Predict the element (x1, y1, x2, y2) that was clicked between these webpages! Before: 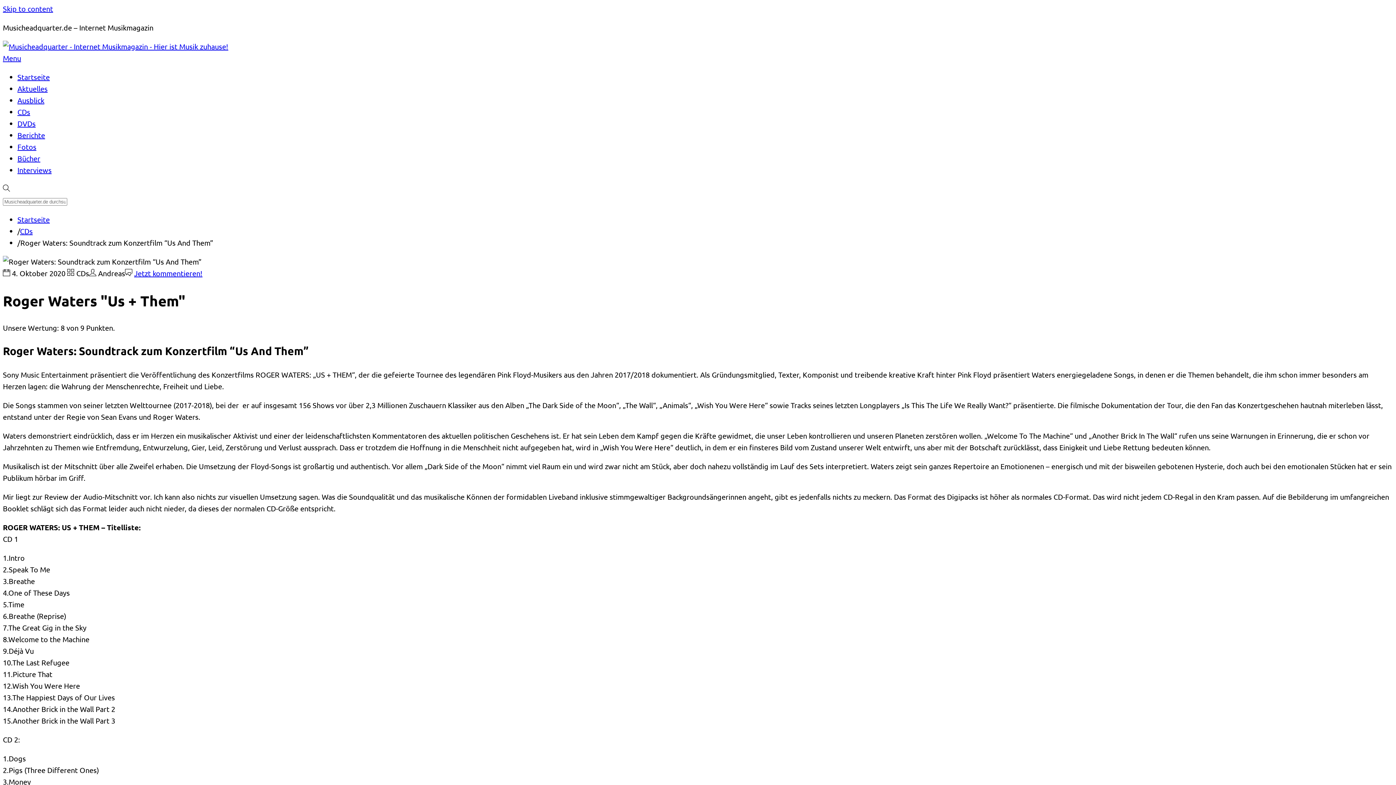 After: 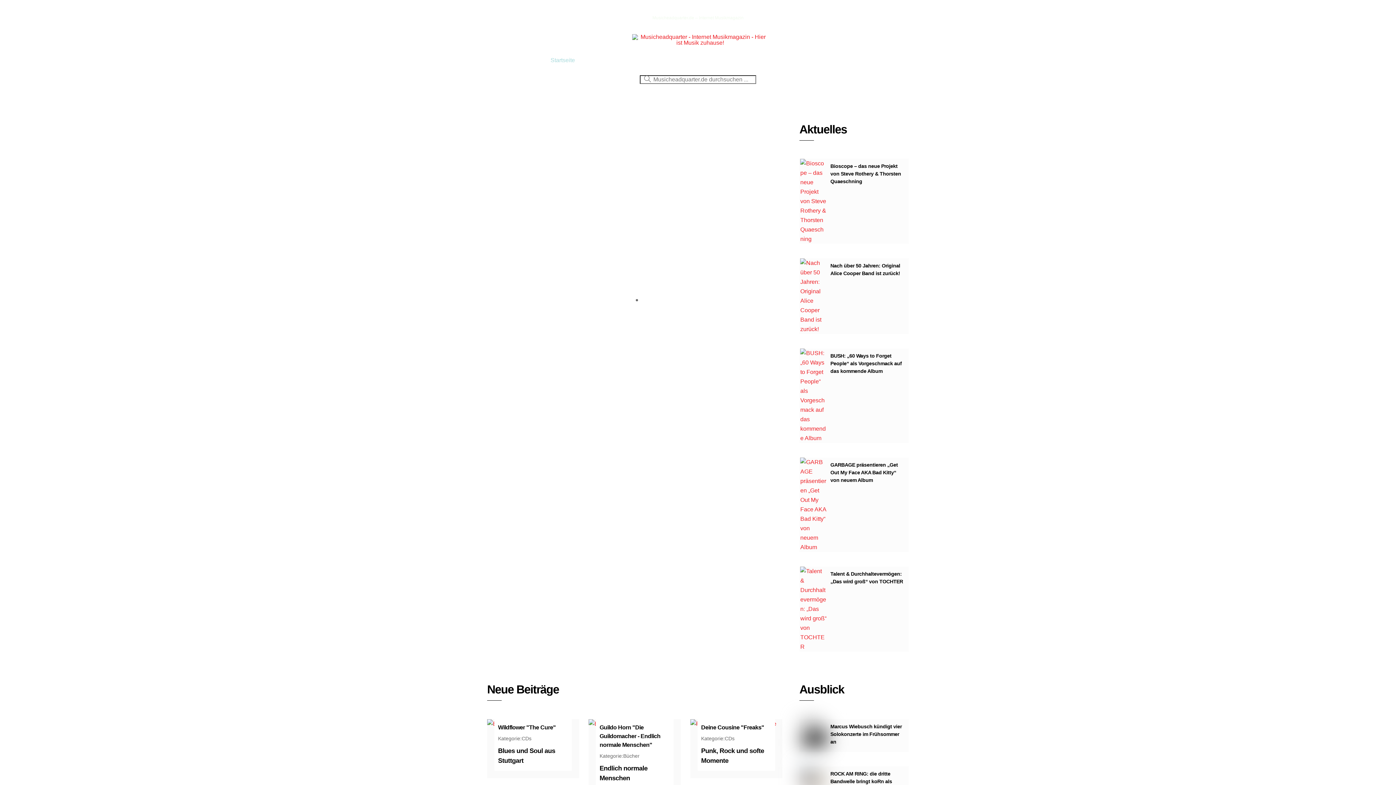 Action: bbox: (17, 72, 49, 81) label: Startseite